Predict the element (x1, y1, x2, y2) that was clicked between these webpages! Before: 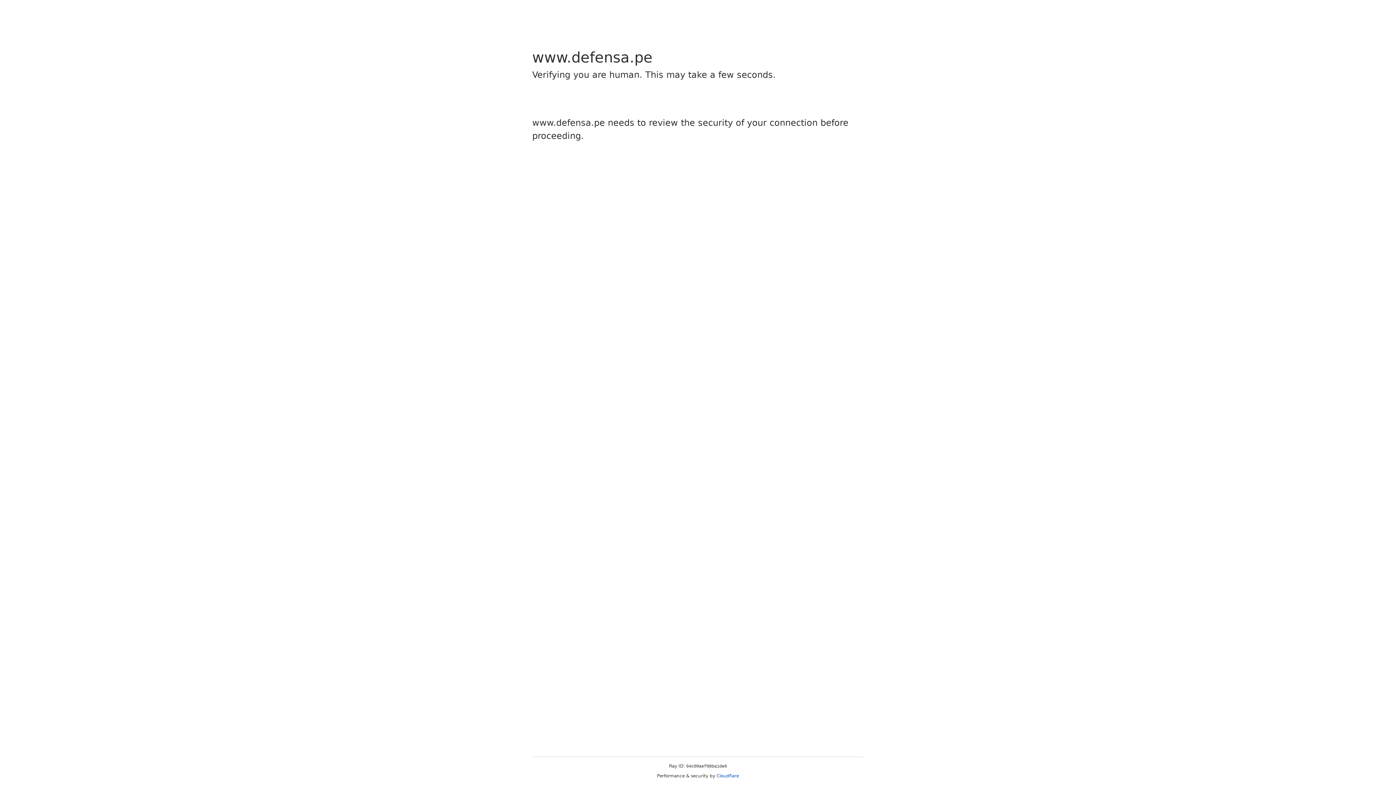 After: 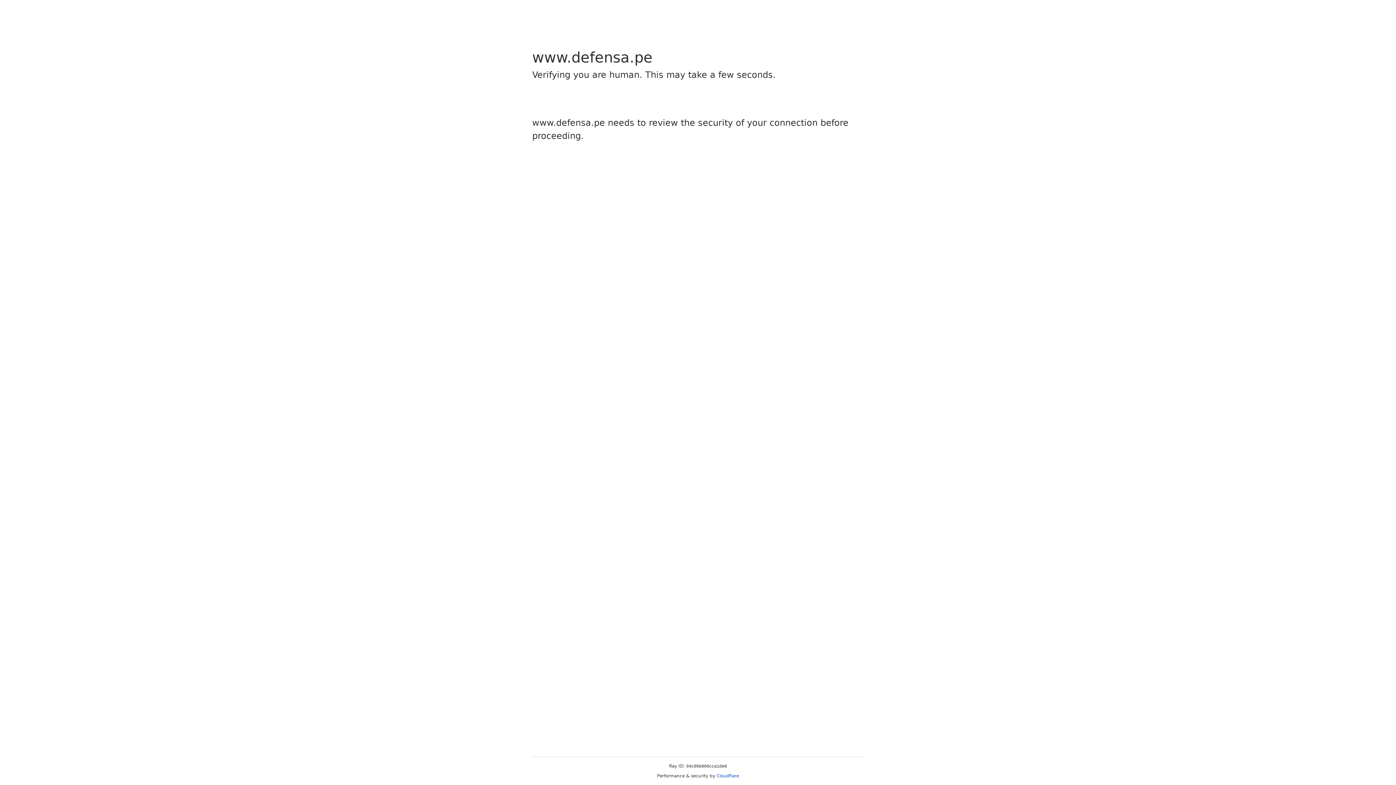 Action: label: Cloudflare bbox: (716, 773, 739, 778)